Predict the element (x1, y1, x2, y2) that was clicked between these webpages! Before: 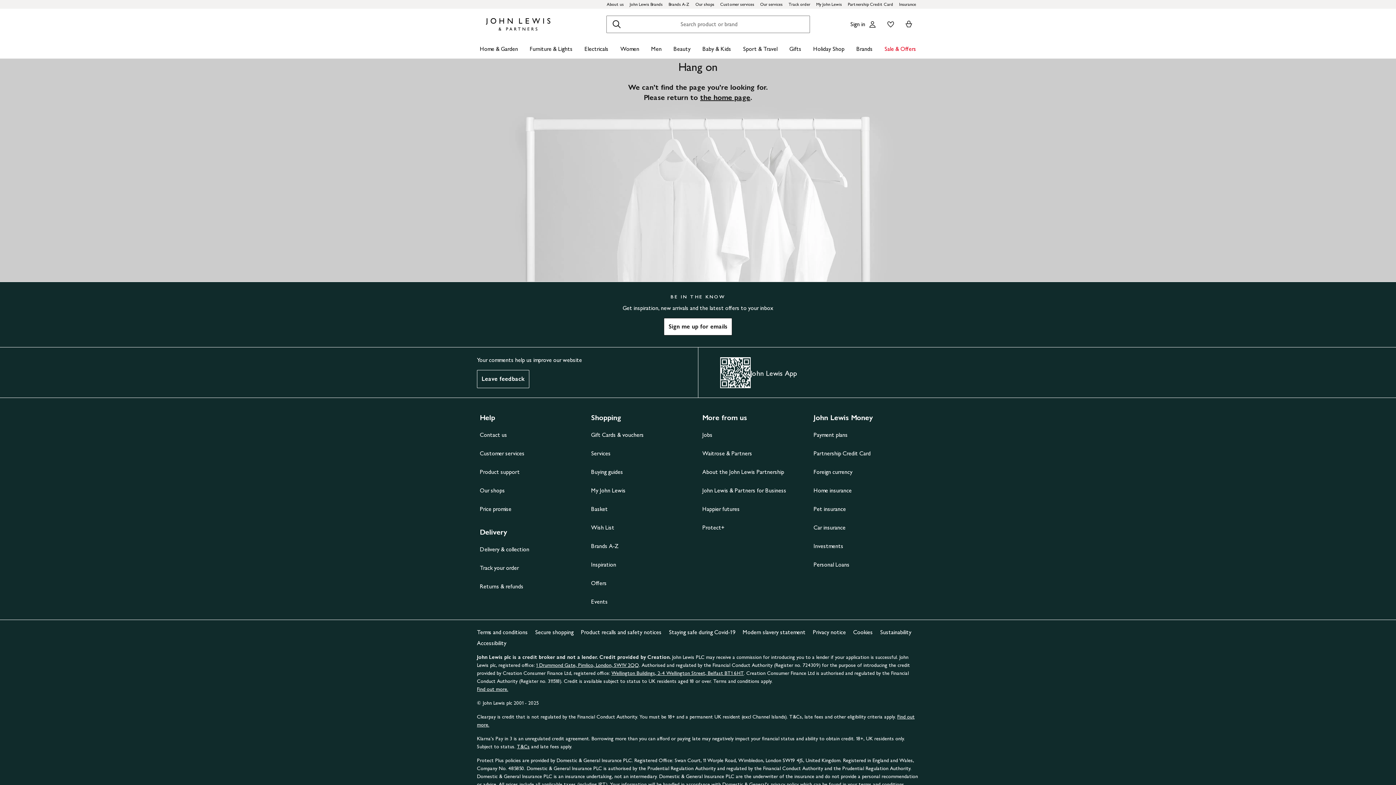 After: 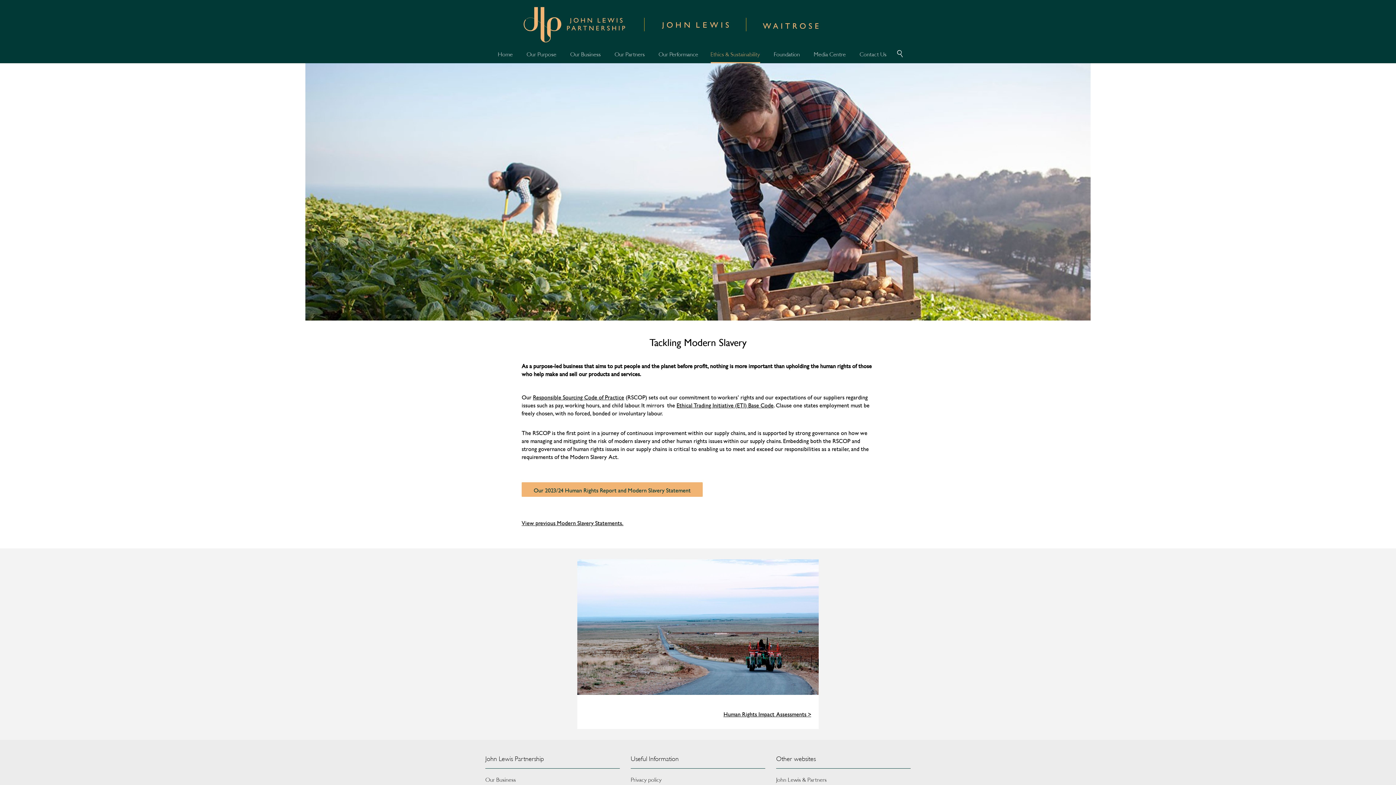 Action: bbox: (742, 629, 805, 635) label: Modern slavery statement